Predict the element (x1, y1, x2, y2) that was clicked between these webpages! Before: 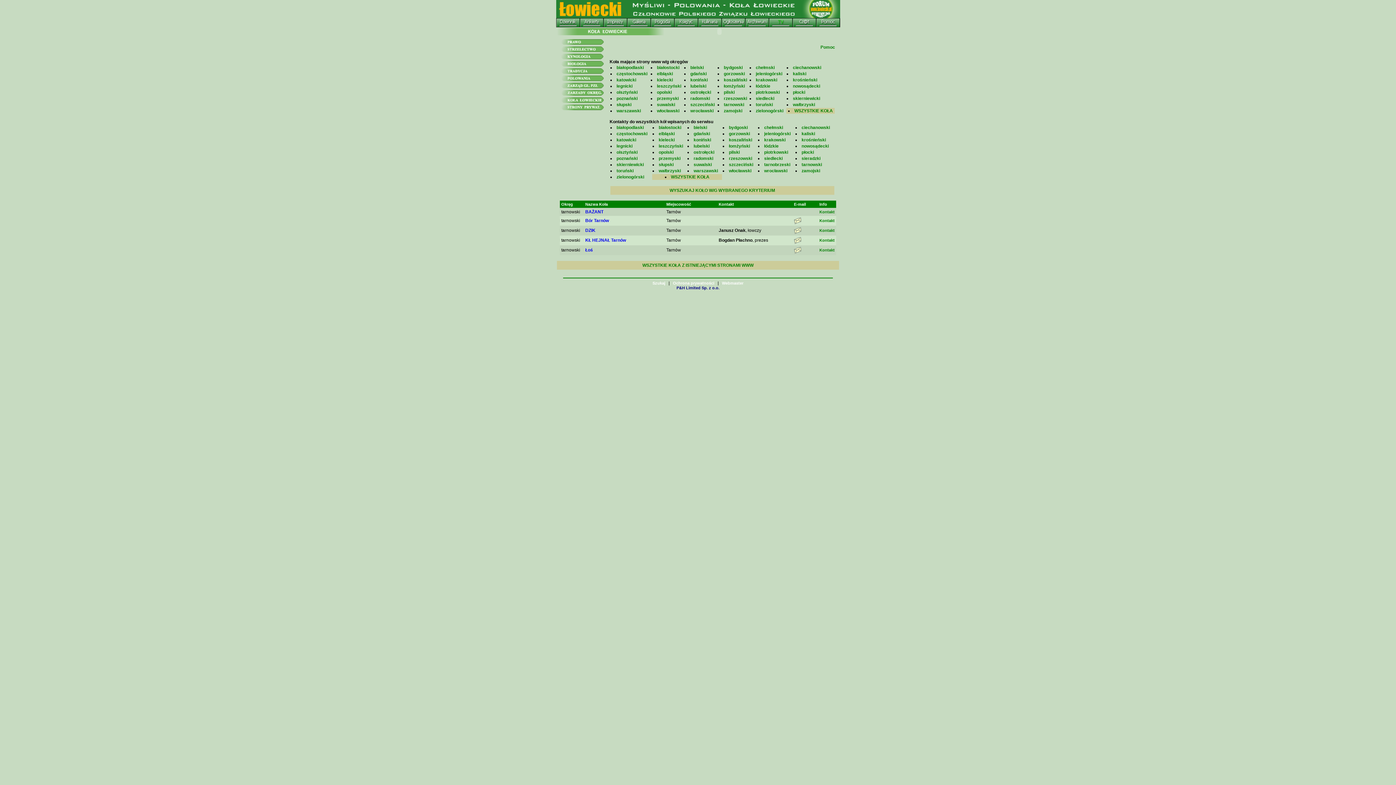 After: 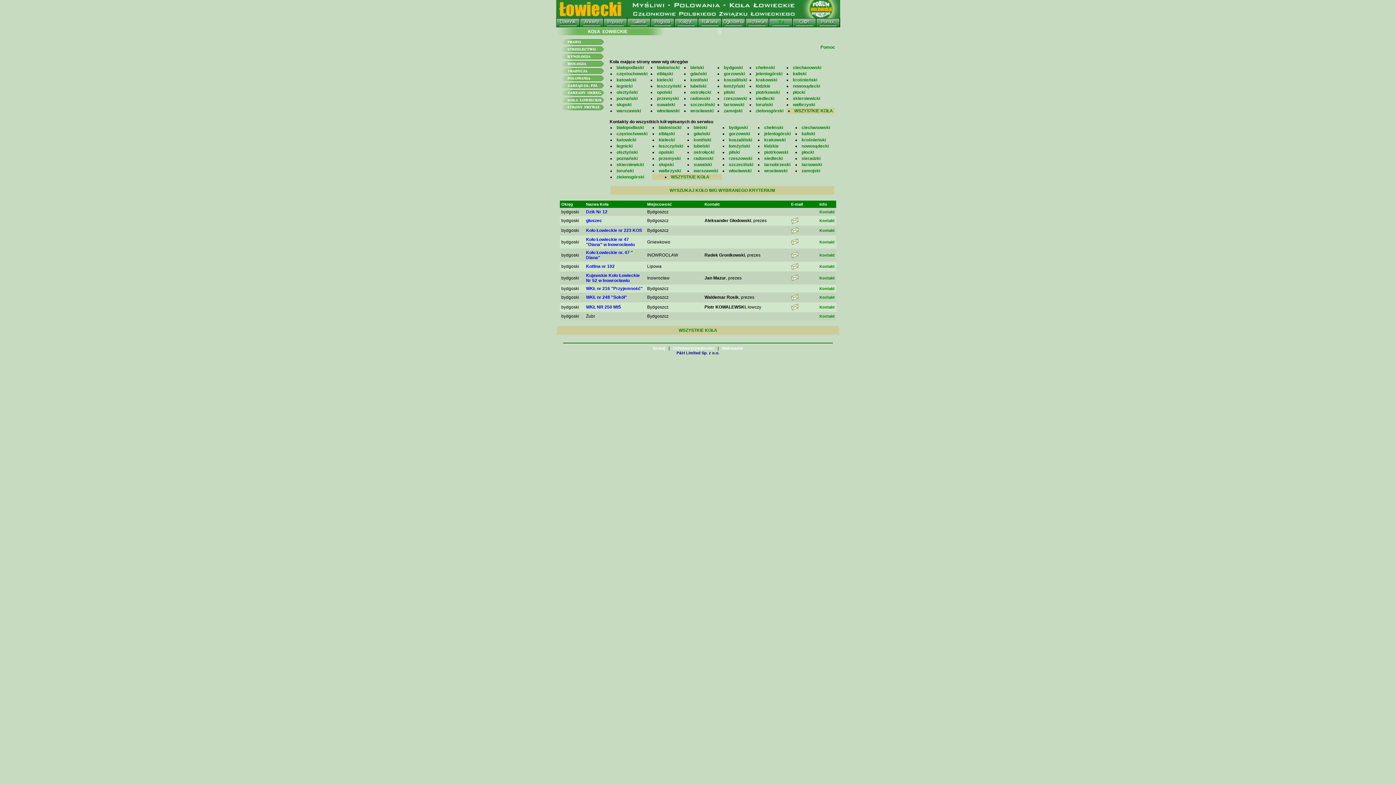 Action: bbox: (729, 125, 748, 130) label: bydgoski